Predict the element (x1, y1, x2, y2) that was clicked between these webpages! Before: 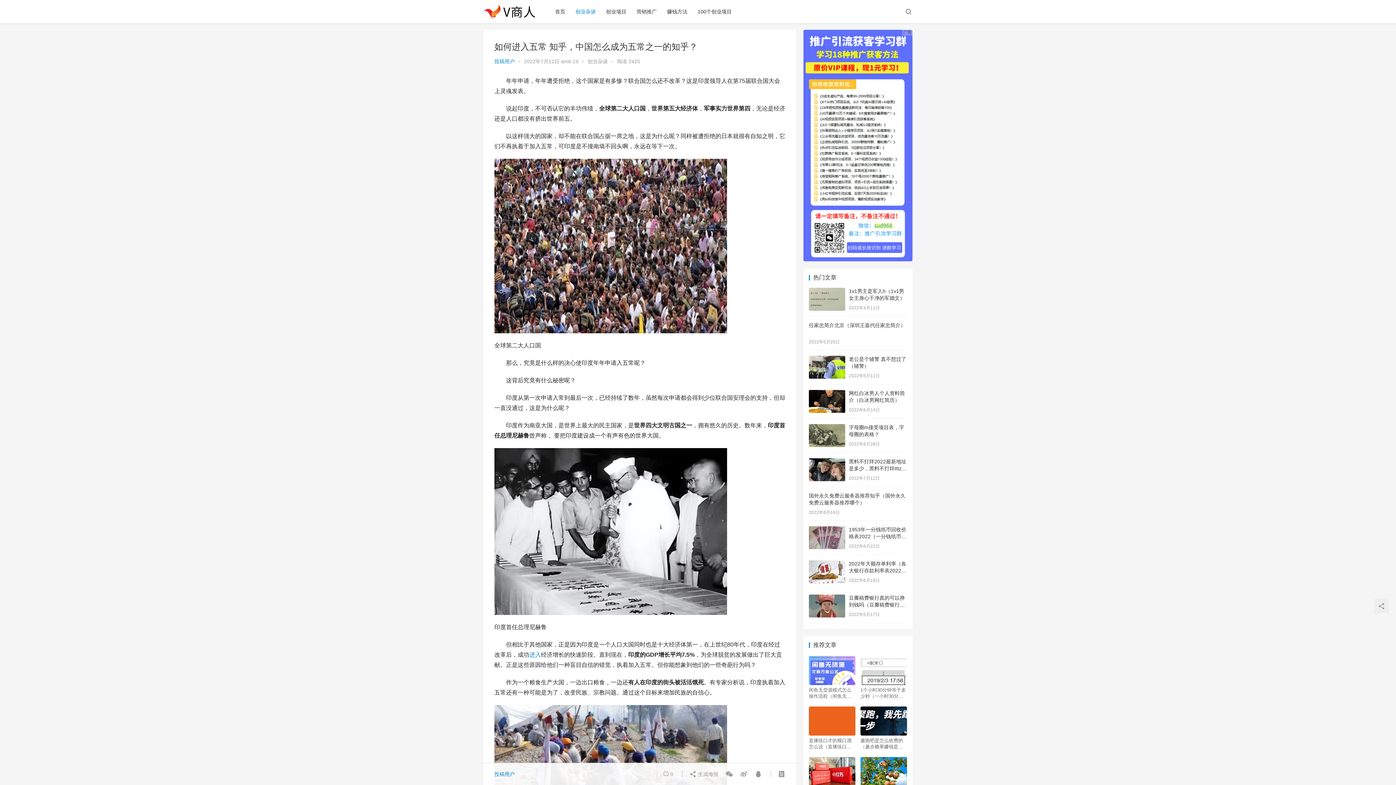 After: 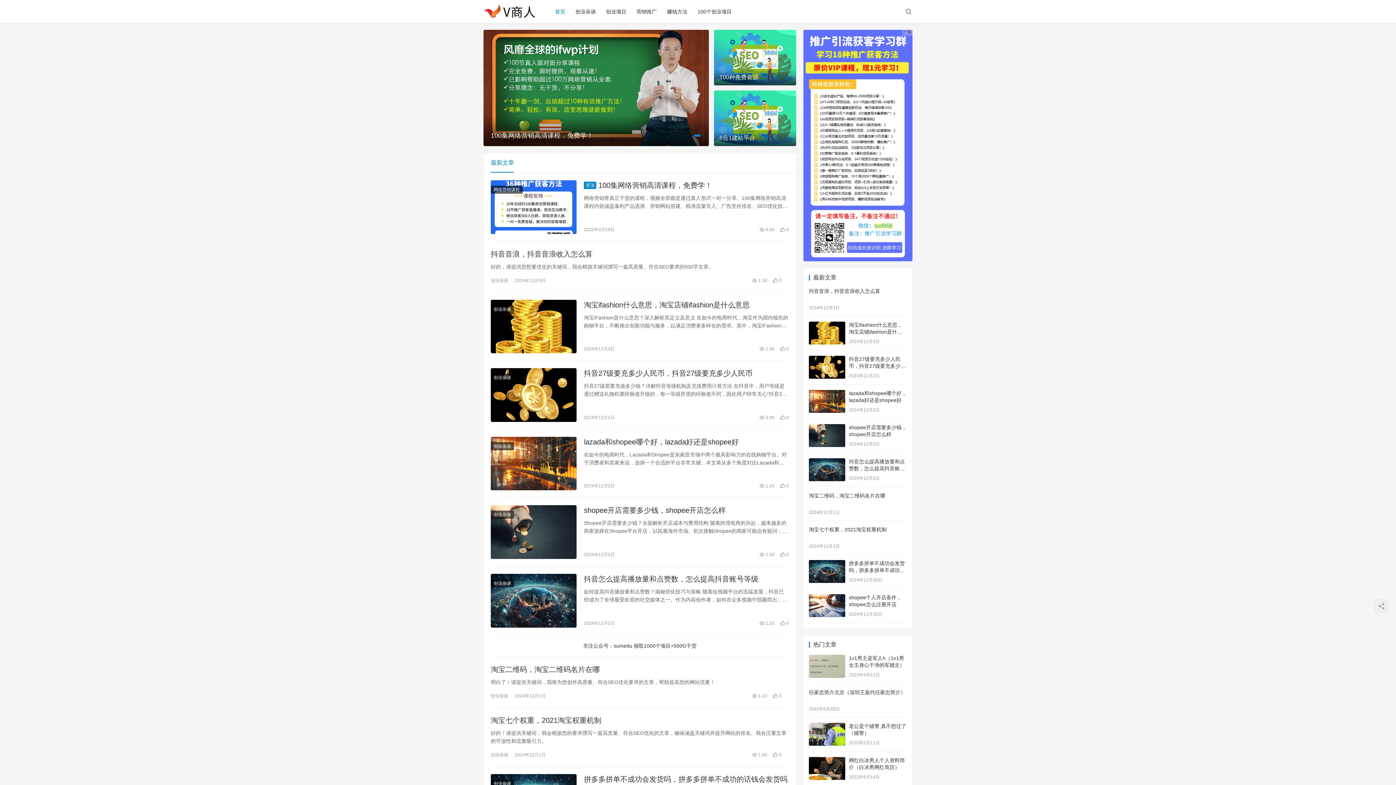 Action: bbox: (550, 0, 570, 23) label: 首页